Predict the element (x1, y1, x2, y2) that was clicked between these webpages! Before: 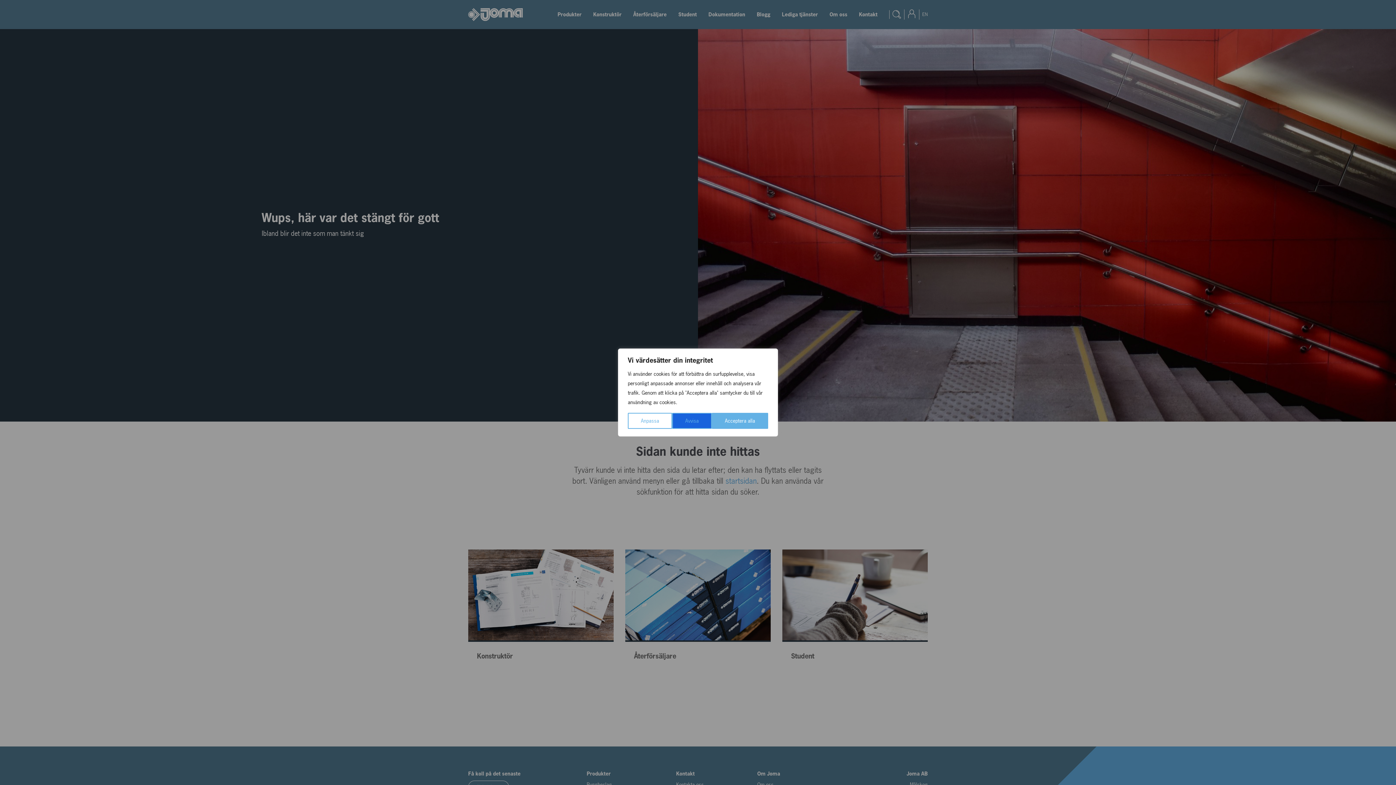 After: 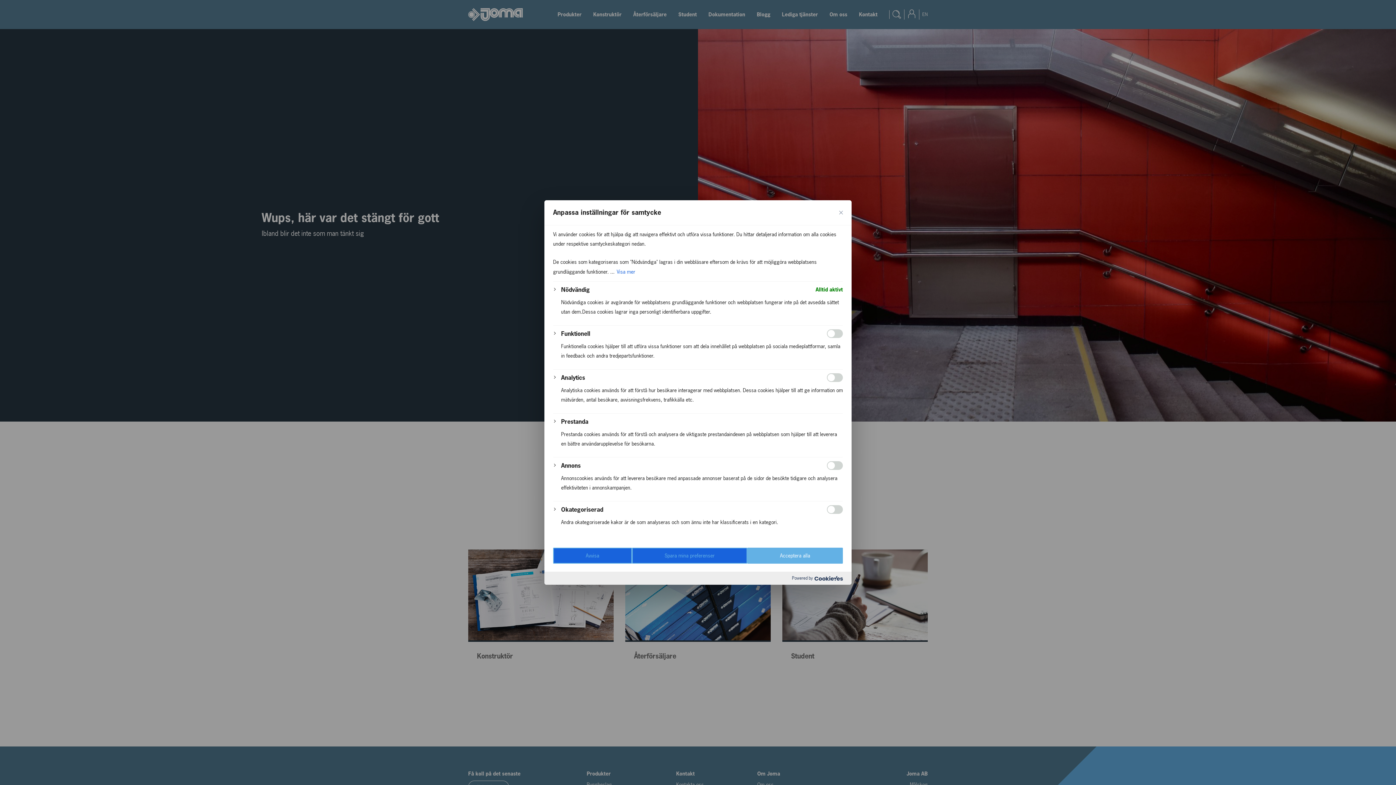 Action: label: Anpassa bbox: (628, 413, 672, 429)